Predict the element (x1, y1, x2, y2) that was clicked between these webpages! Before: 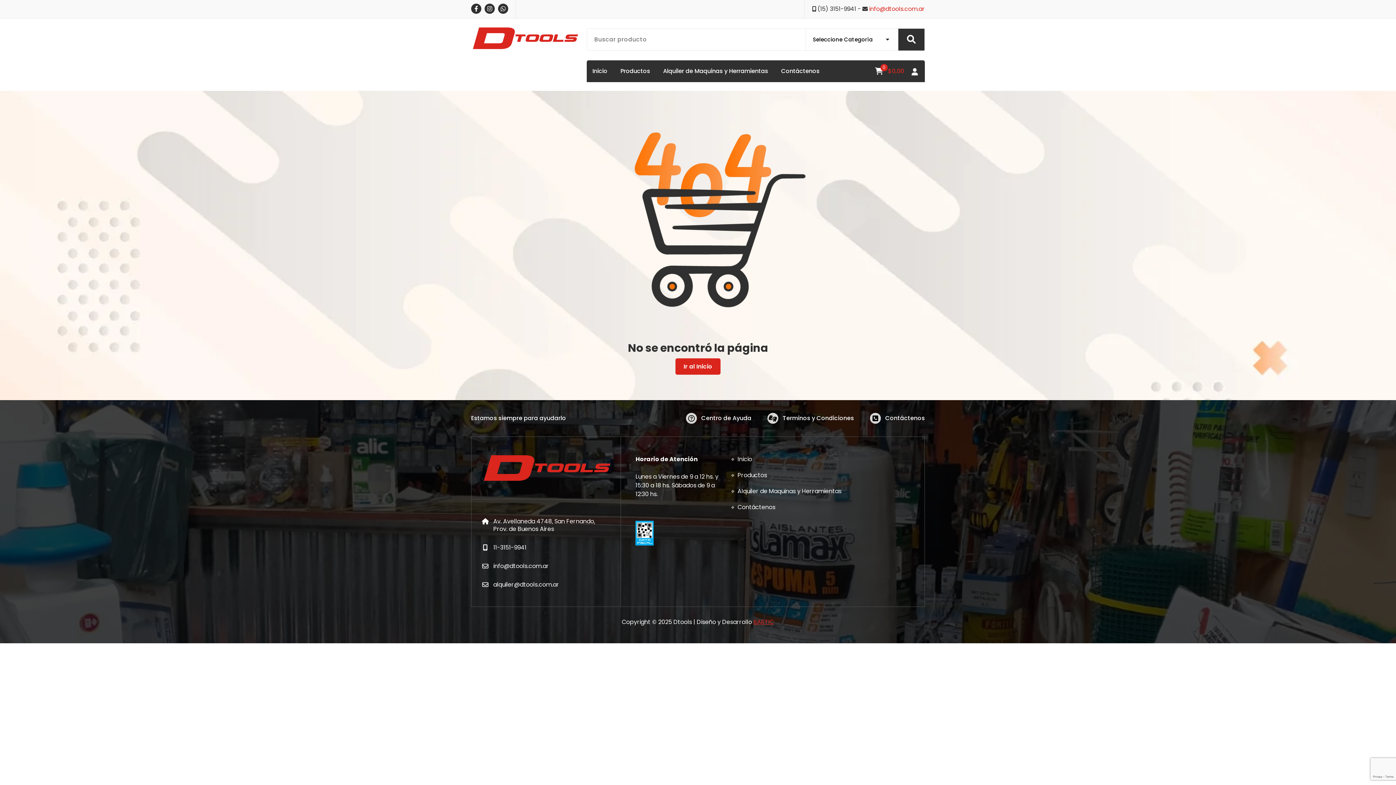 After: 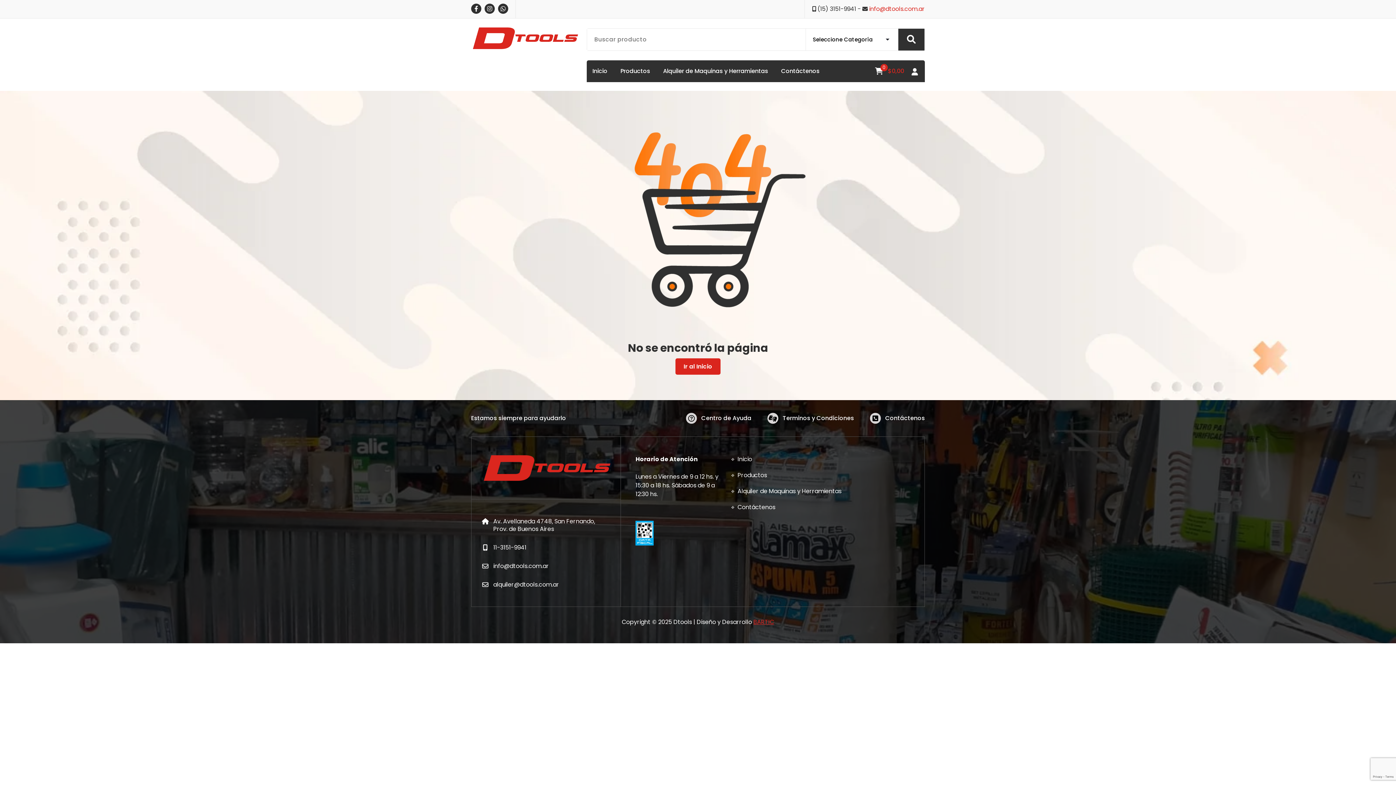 Action: bbox: (635, 520, 722, 545)